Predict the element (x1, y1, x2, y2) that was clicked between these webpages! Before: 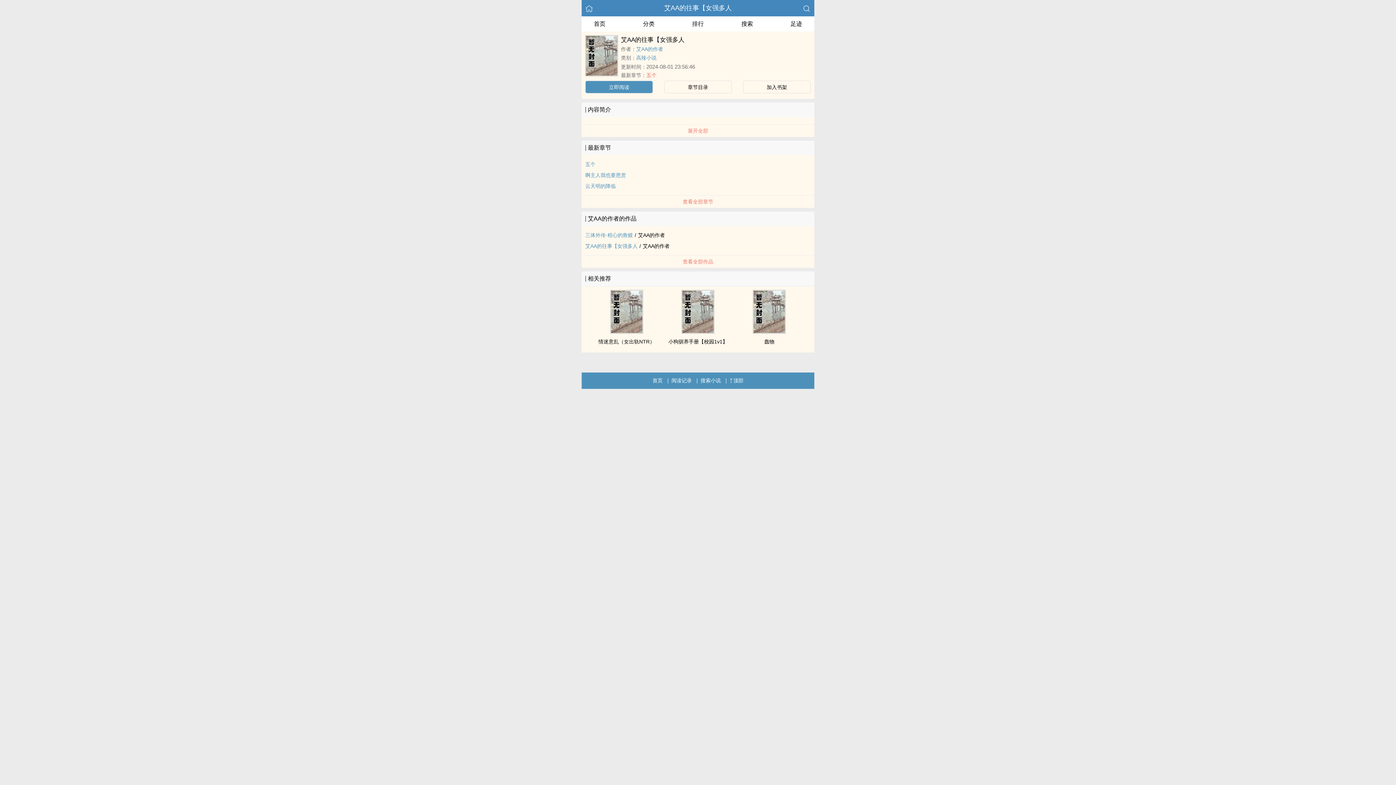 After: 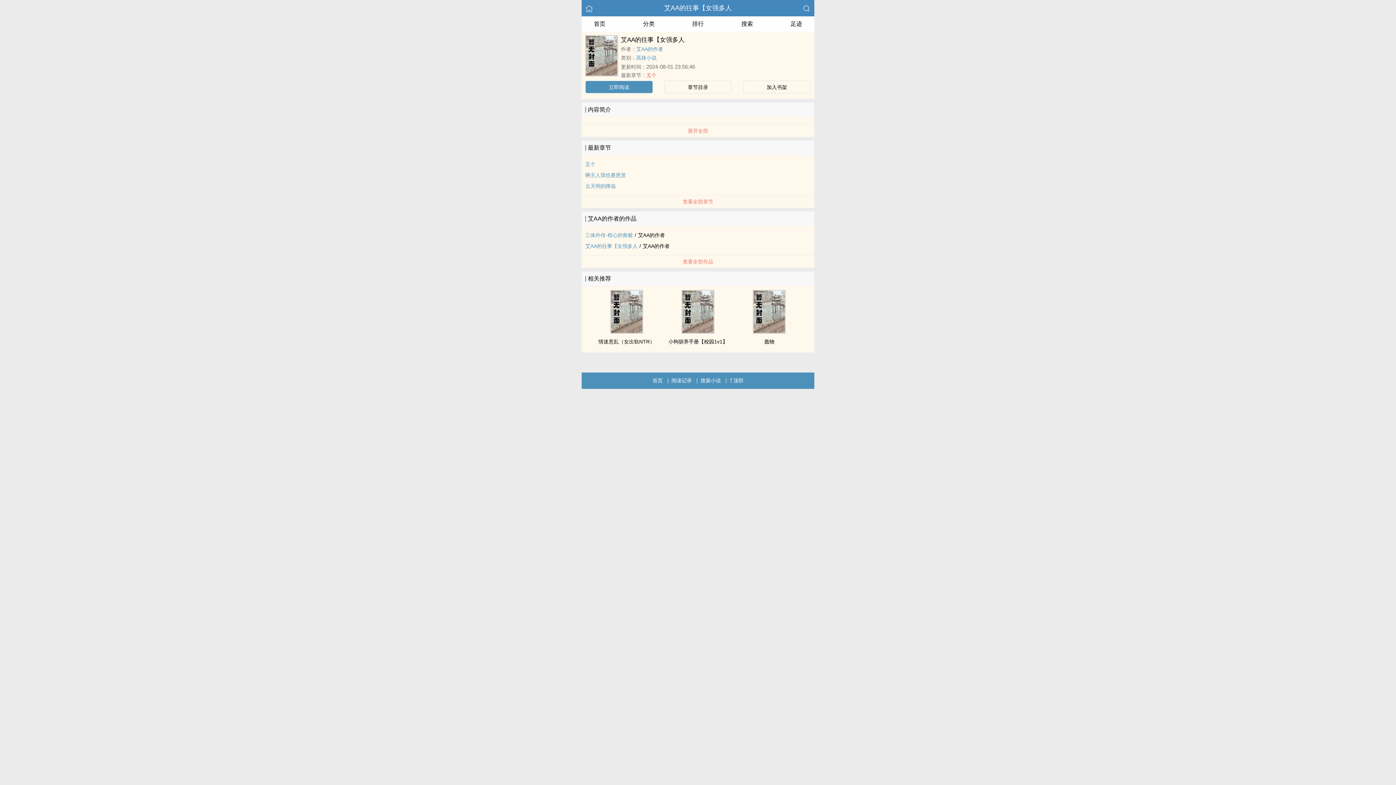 Action: bbox: (585, 243, 637, 249) label: 艾AA的往事【女强多人